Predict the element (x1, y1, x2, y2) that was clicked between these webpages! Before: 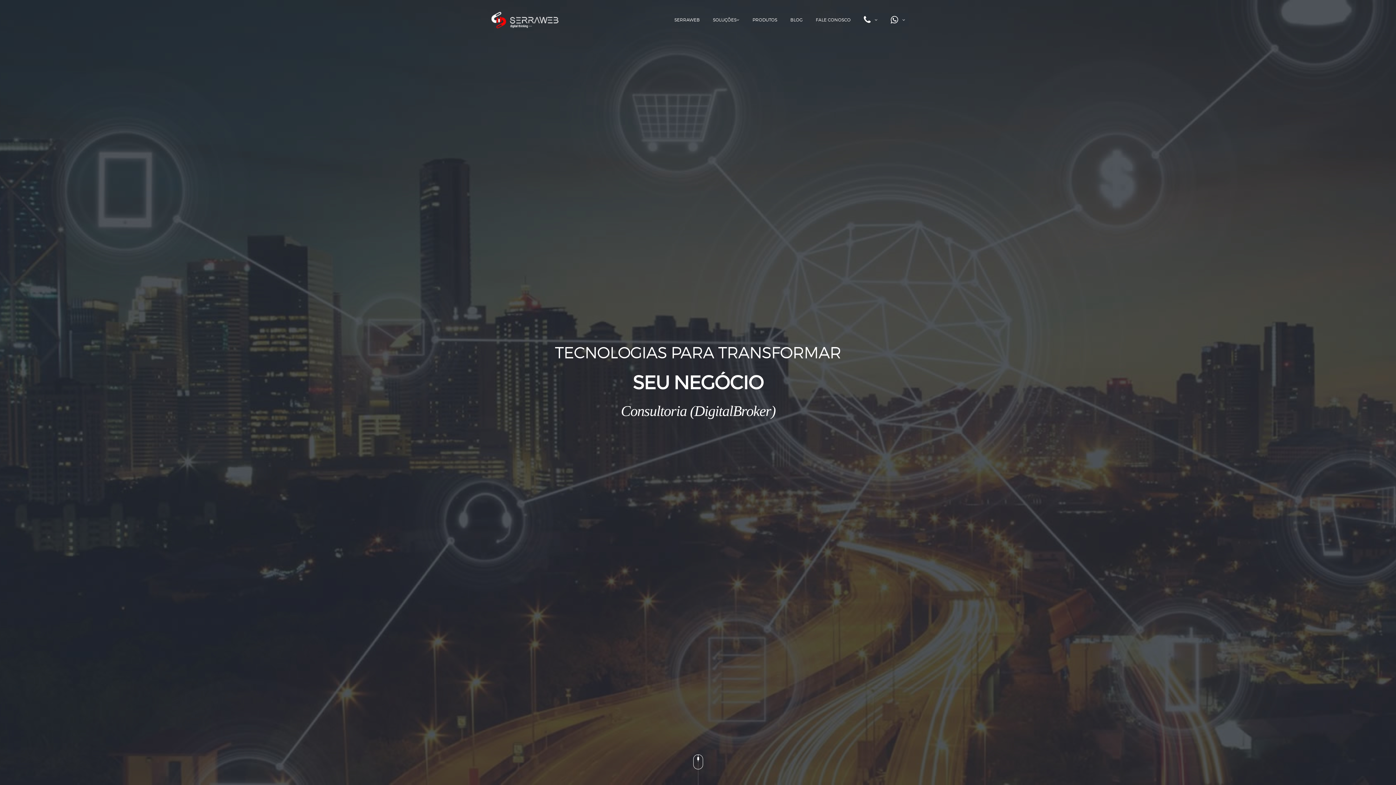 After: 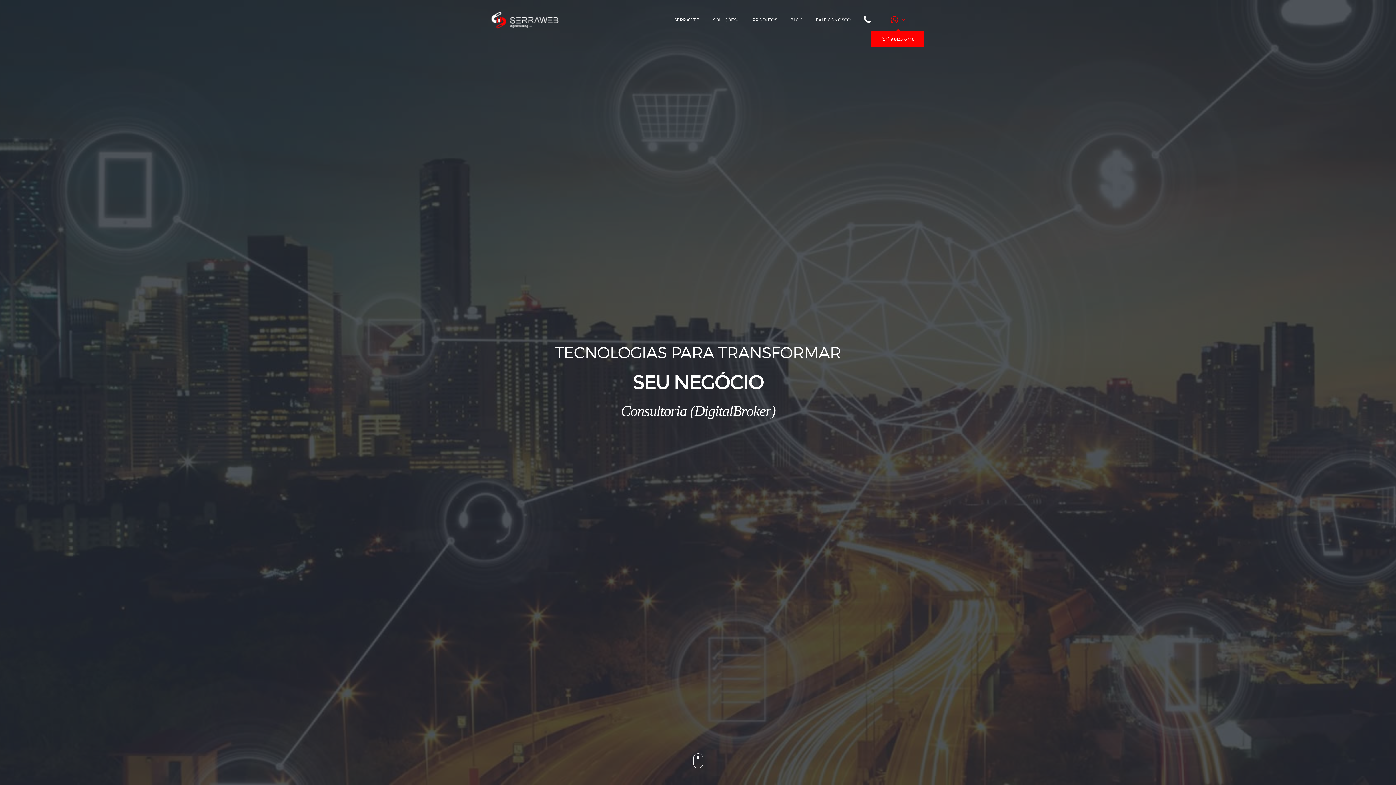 Action: label:   bbox: (890, 13, 905, 22)